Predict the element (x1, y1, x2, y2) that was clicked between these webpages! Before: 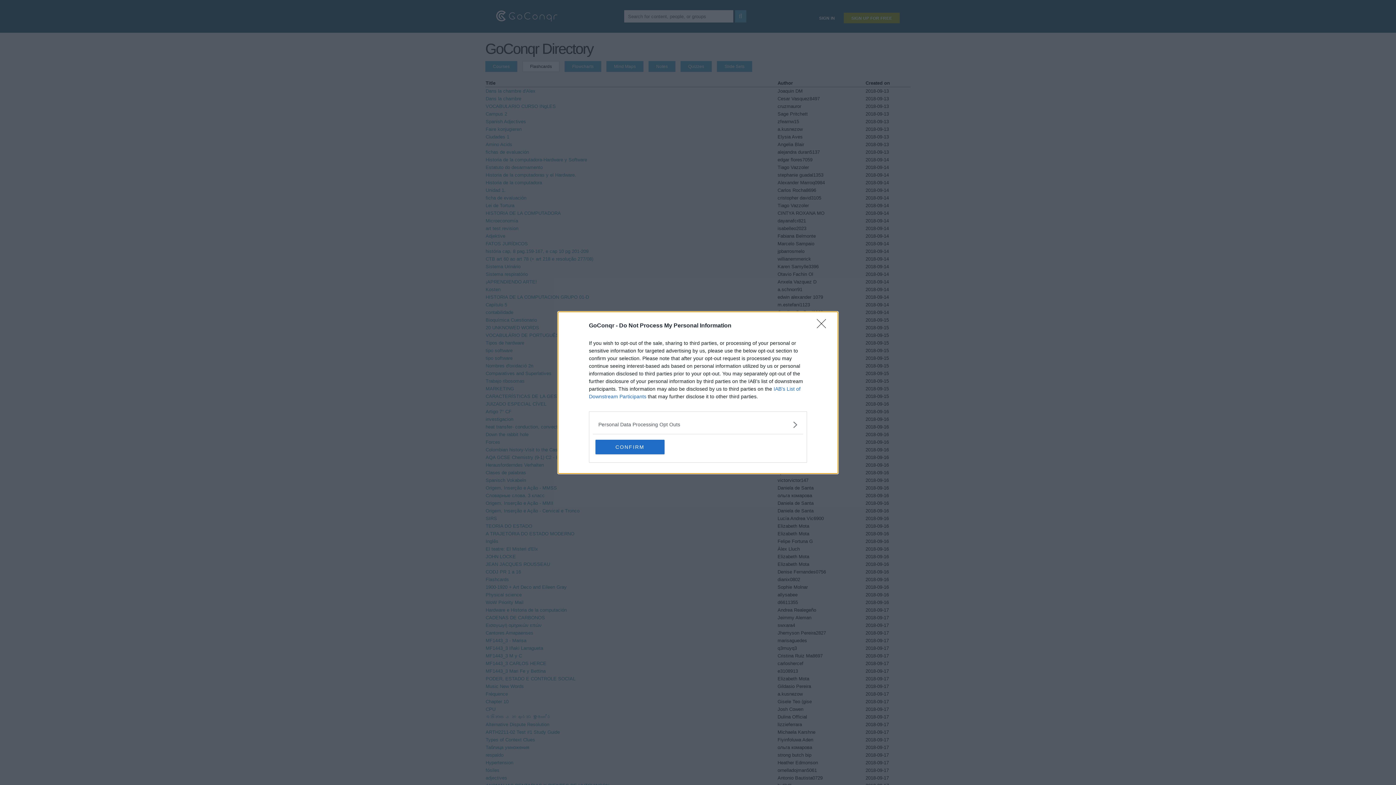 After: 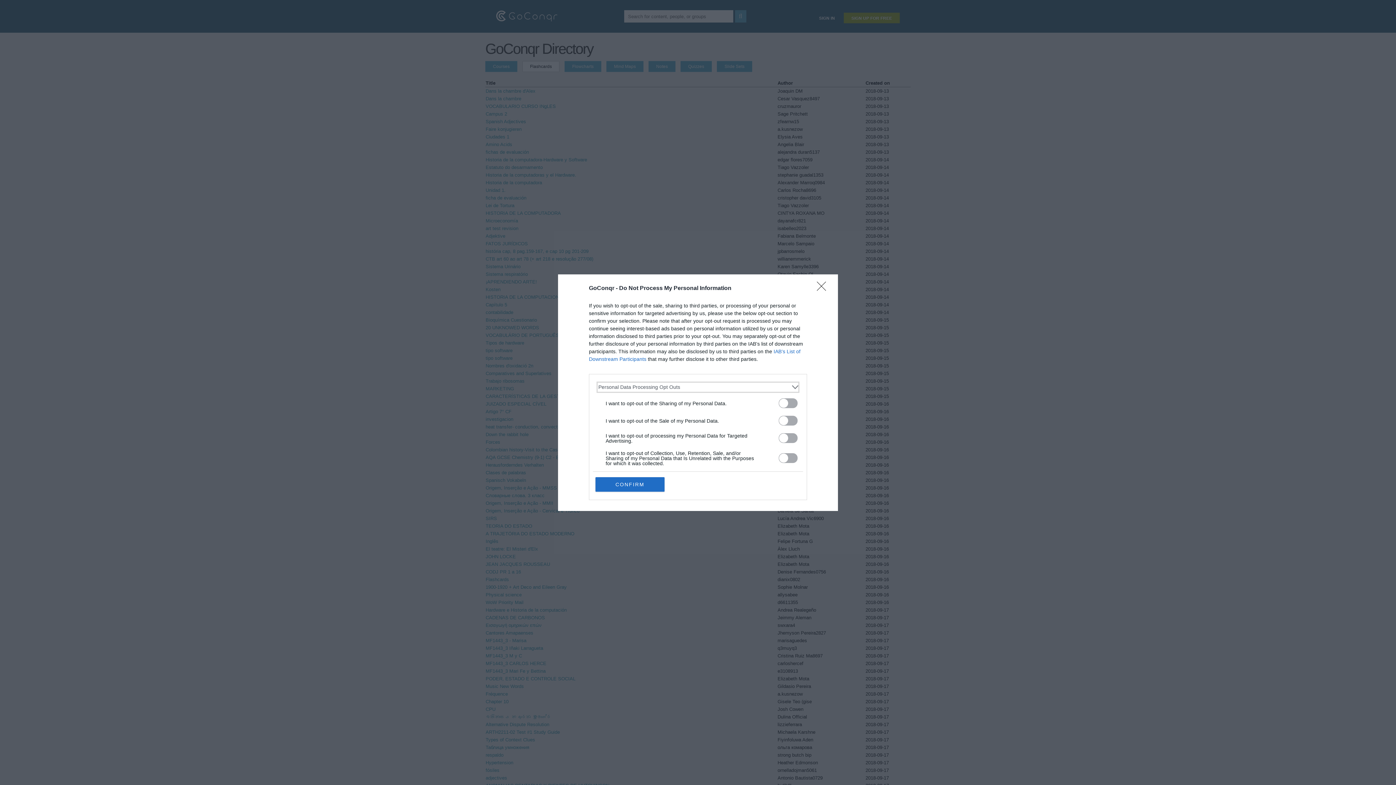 Action: bbox: (598, 420, 797, 428) label: Opt-Outs